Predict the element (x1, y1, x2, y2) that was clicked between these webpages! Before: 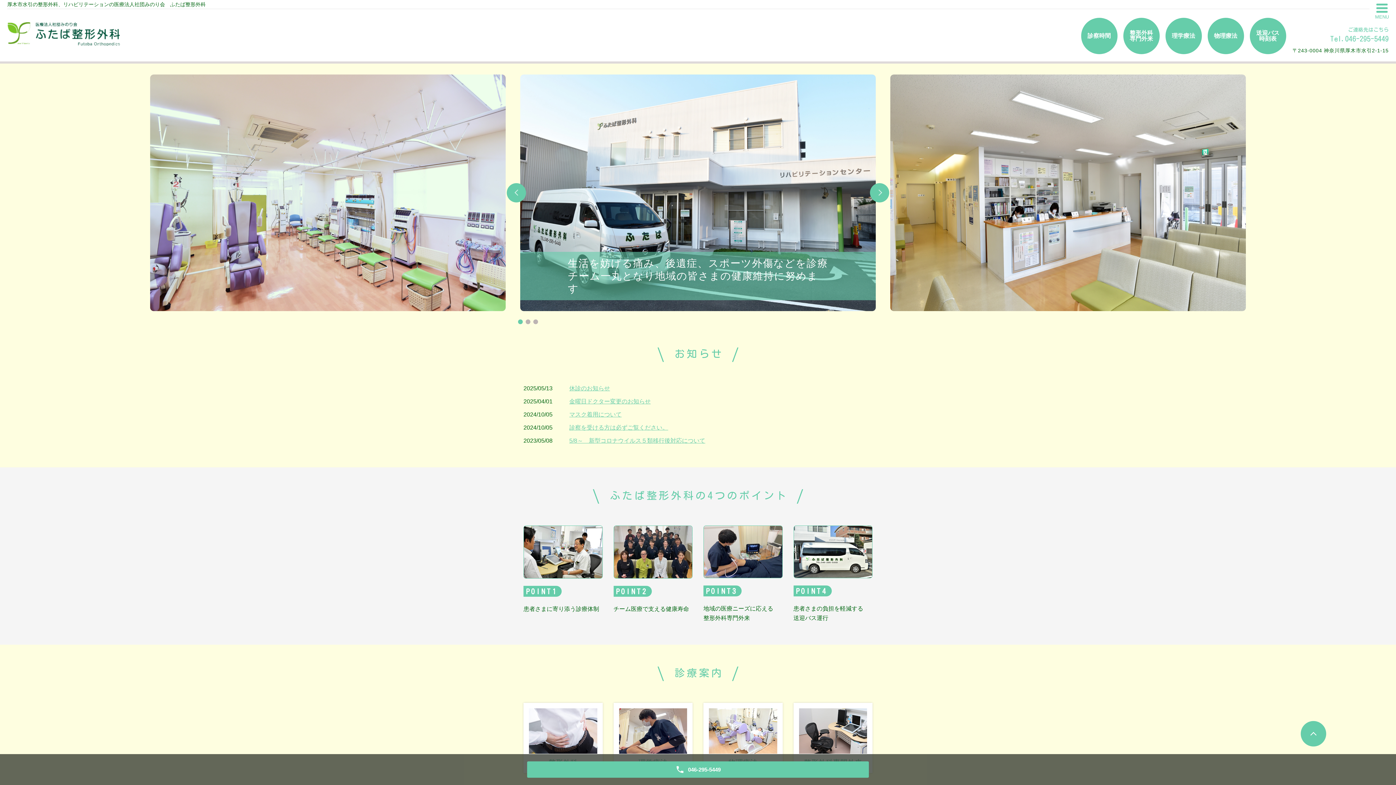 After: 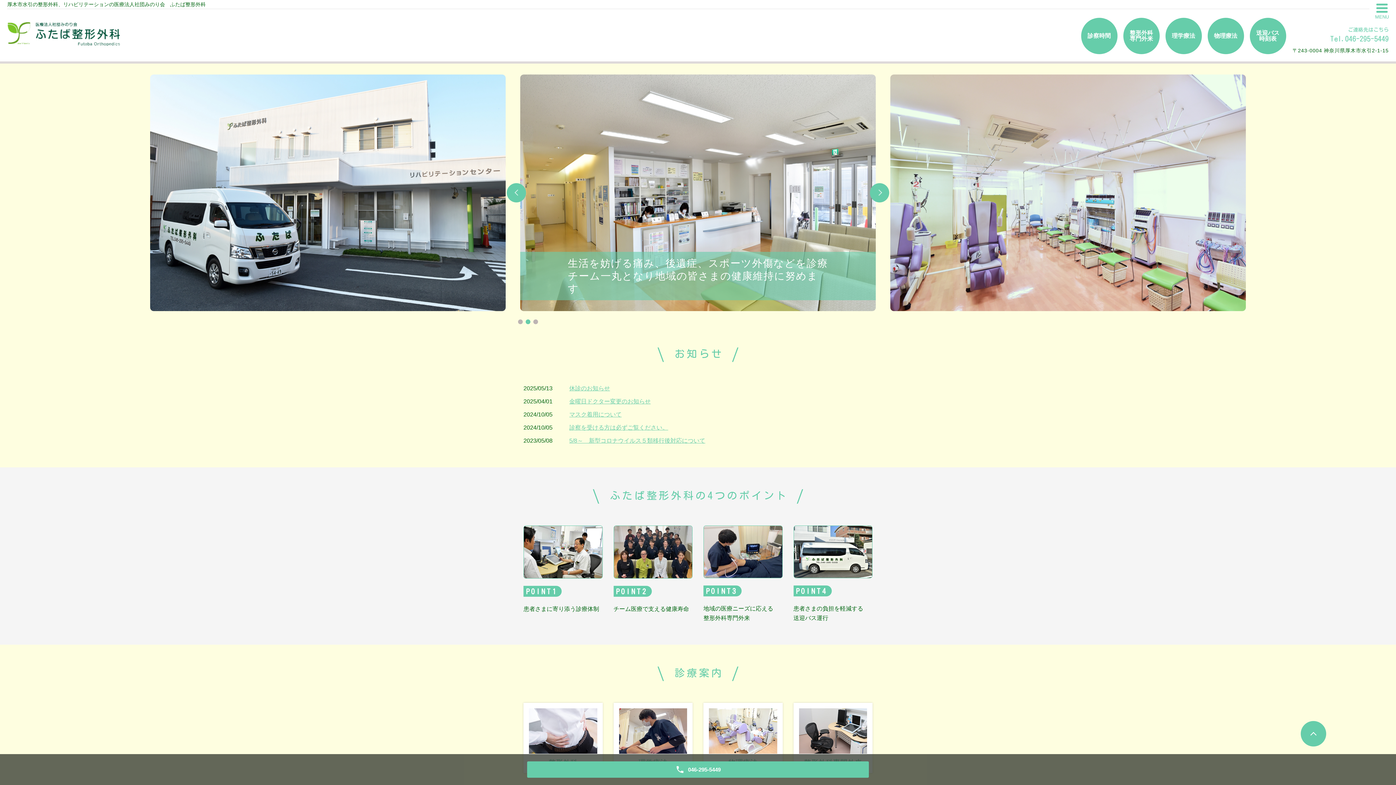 Action: bbox: (518, 319, 522, 324) label: 1 of 3